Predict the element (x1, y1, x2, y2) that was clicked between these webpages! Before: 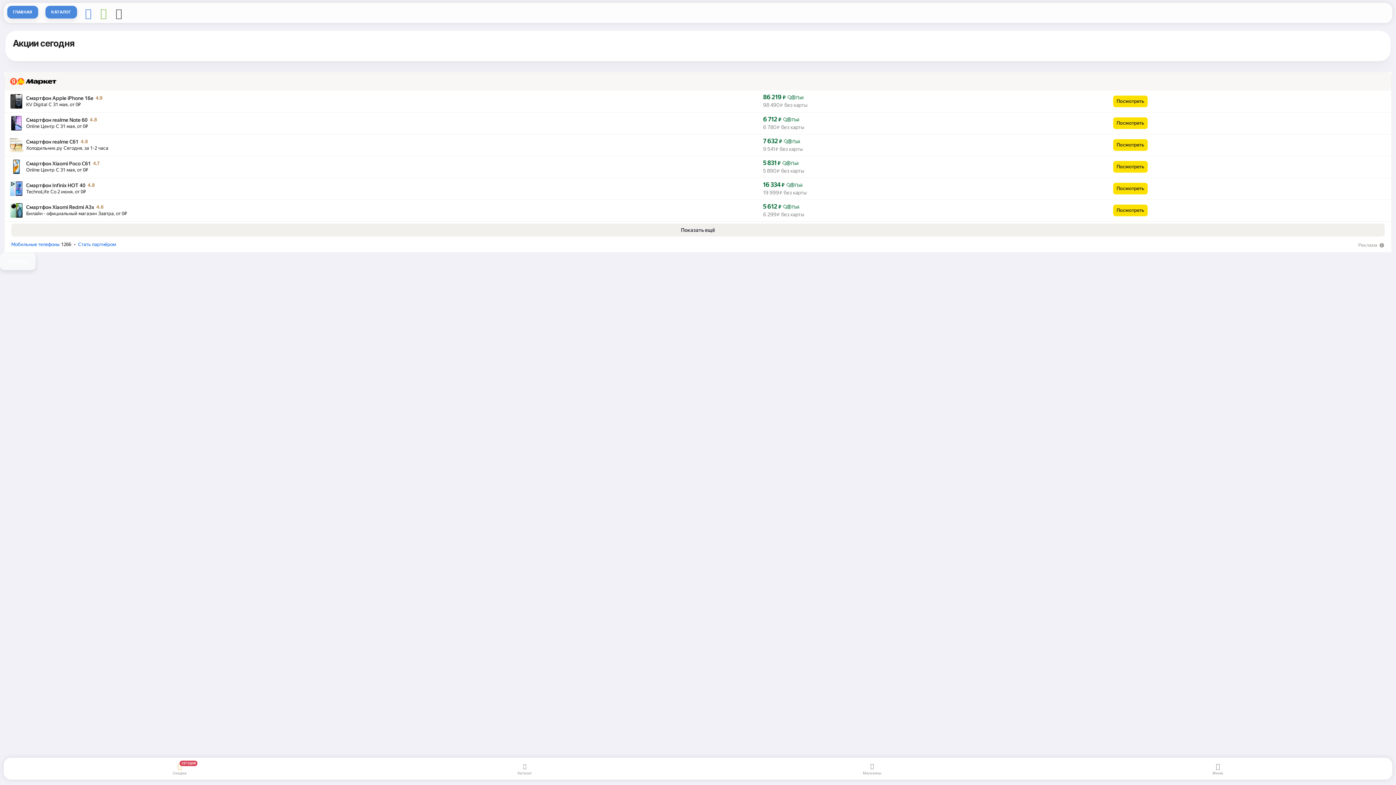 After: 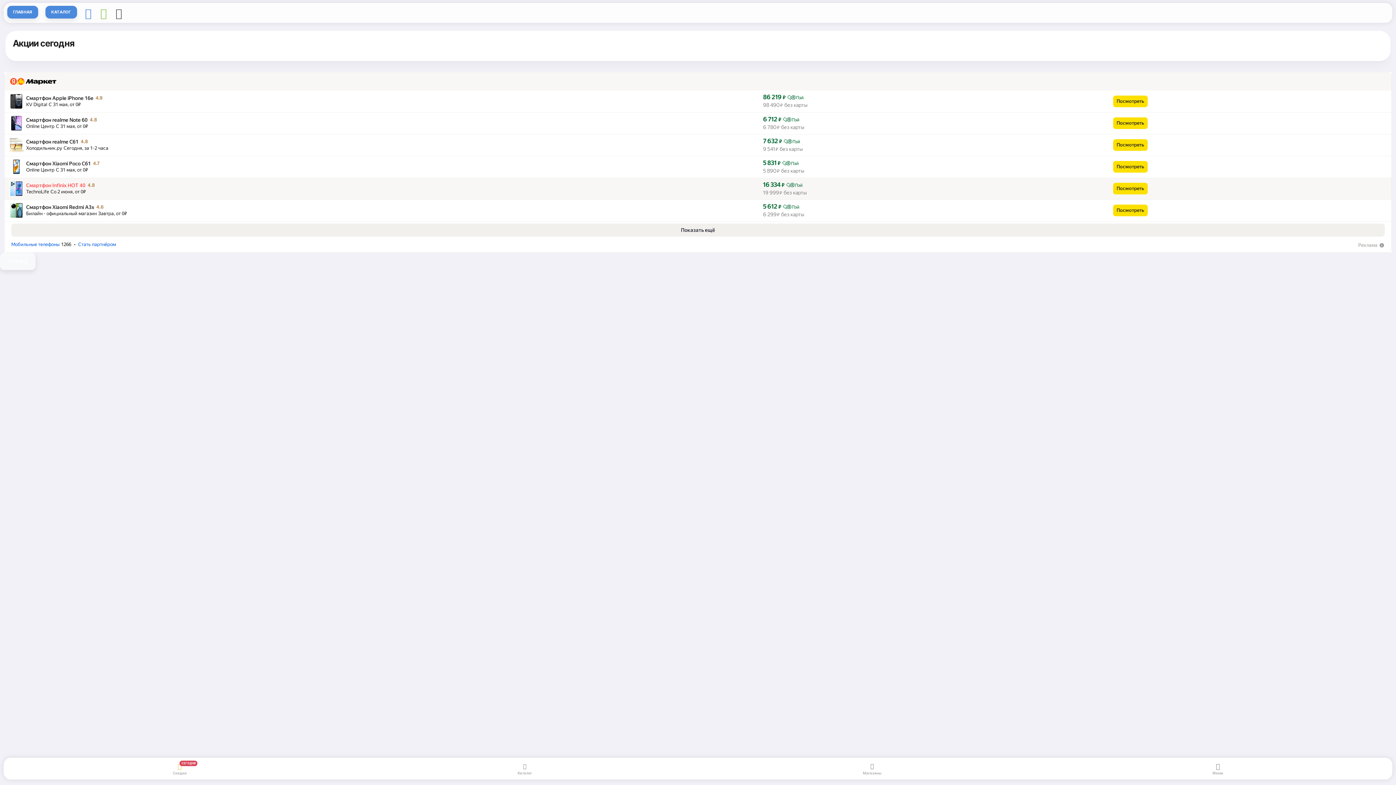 Action: label: Смартфон Infinix HOT 40 bbox: (26, 182, 85, 188)